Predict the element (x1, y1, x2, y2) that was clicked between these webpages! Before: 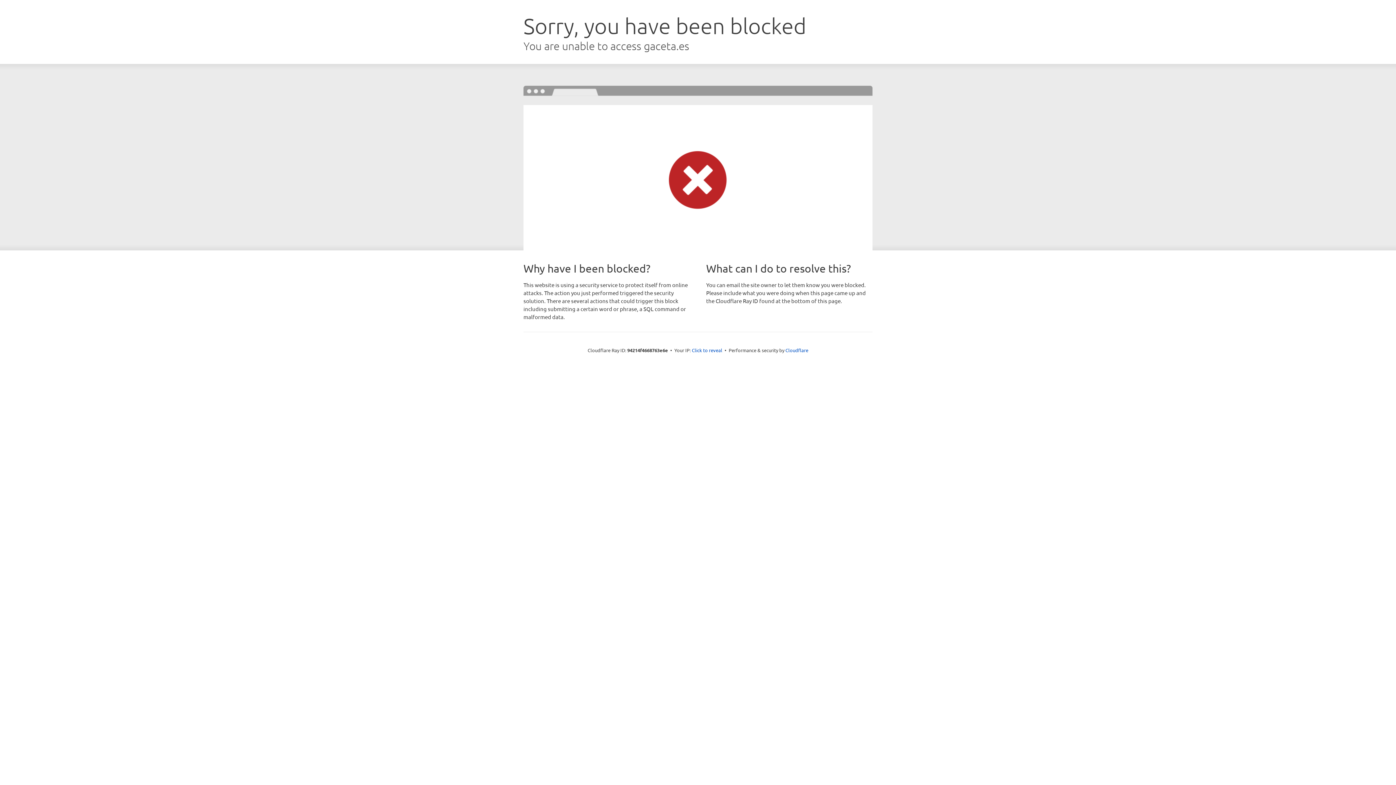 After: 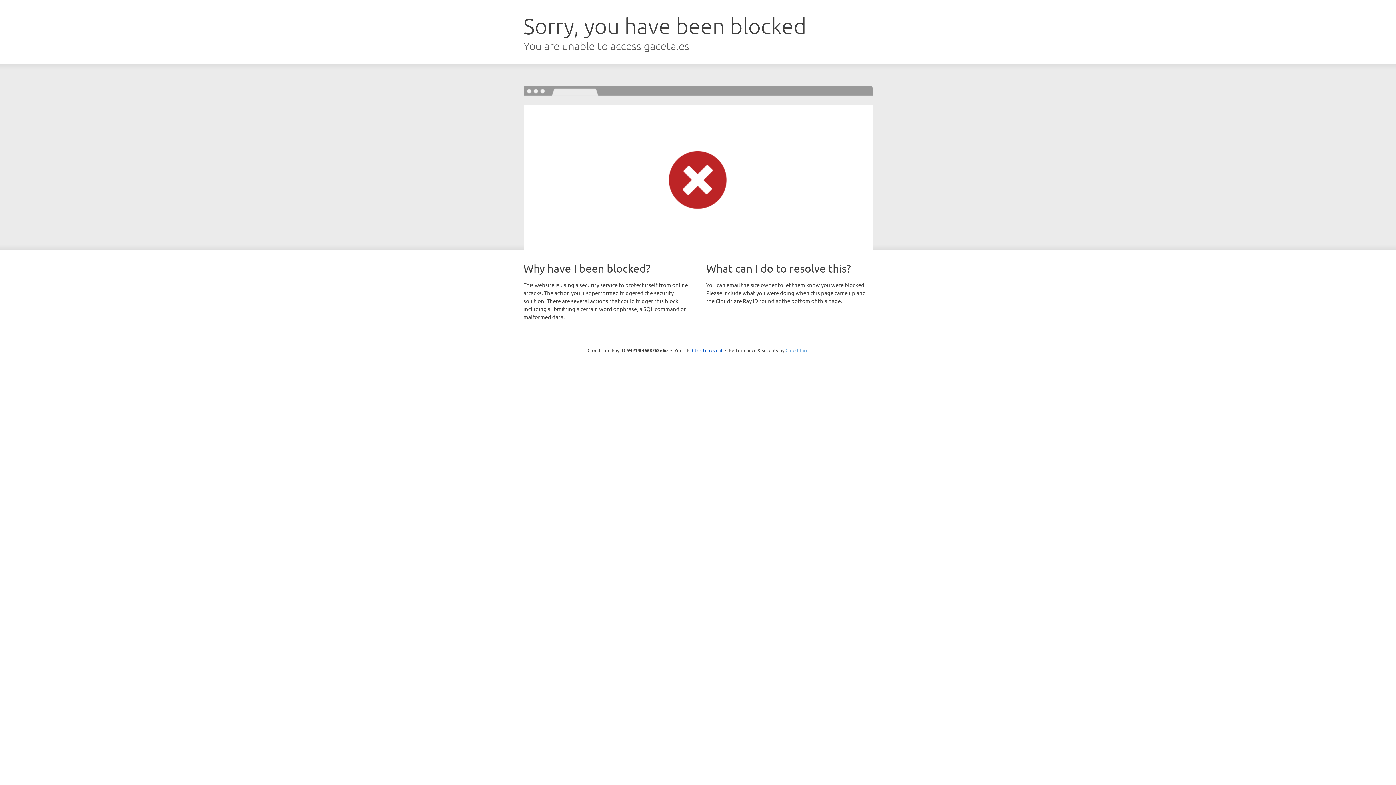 Action: label: Cloudflare bbox: (785, 347, 808, 353)